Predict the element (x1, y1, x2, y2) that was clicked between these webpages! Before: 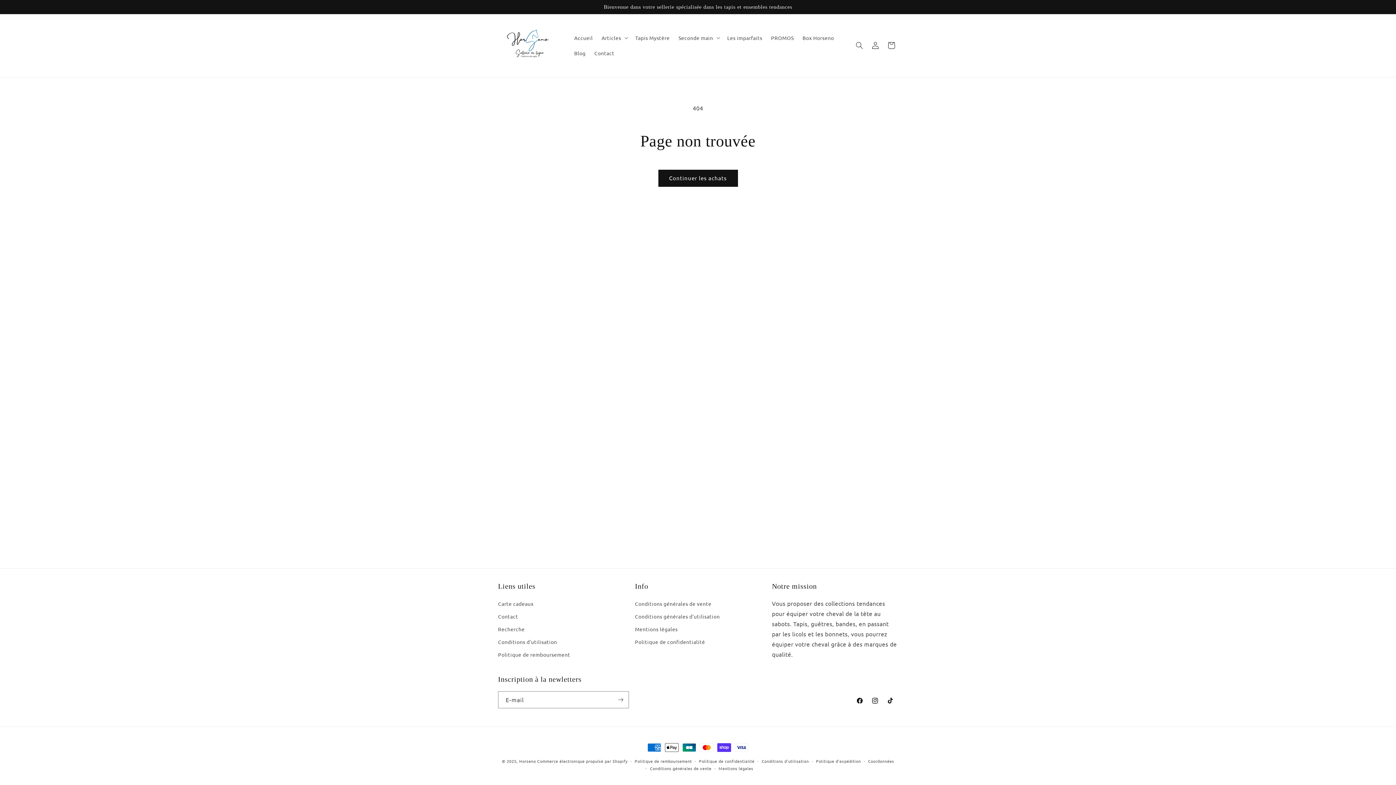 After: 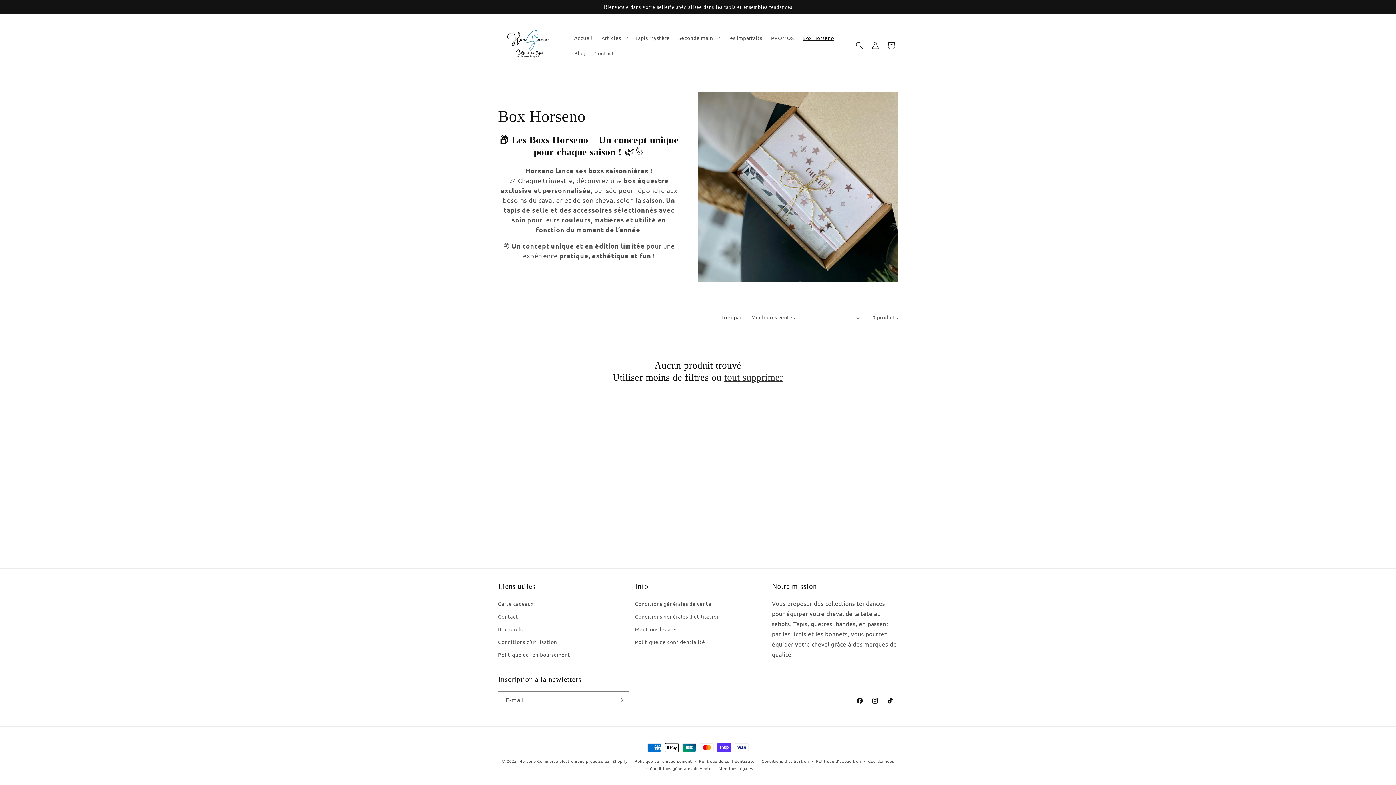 Action: label: Box Horseno bbox: (798, 30, 838, 45)